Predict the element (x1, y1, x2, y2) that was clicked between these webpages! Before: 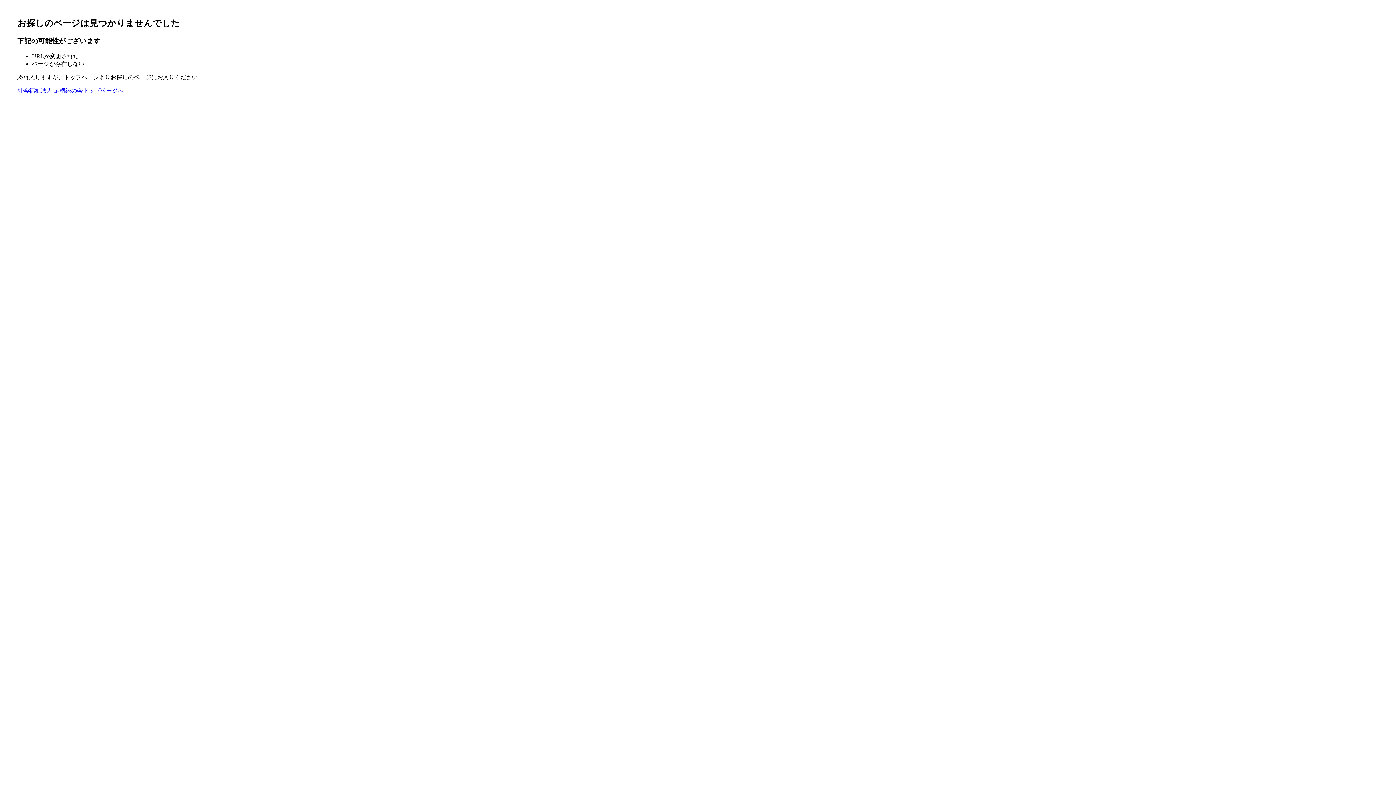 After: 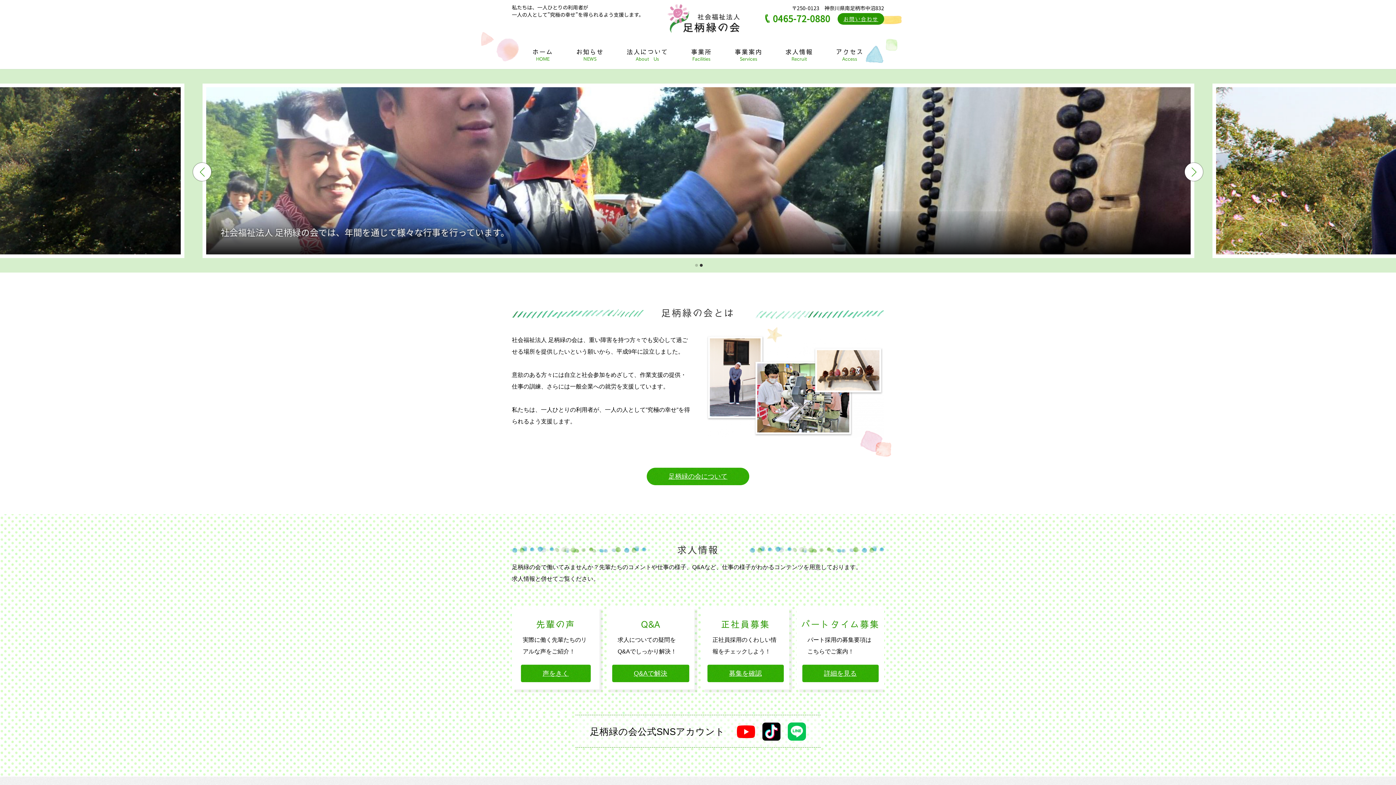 Action: bbox: (17, 87, 123, 93) label: 社会福祉法人 足柄緑の会トップページへ